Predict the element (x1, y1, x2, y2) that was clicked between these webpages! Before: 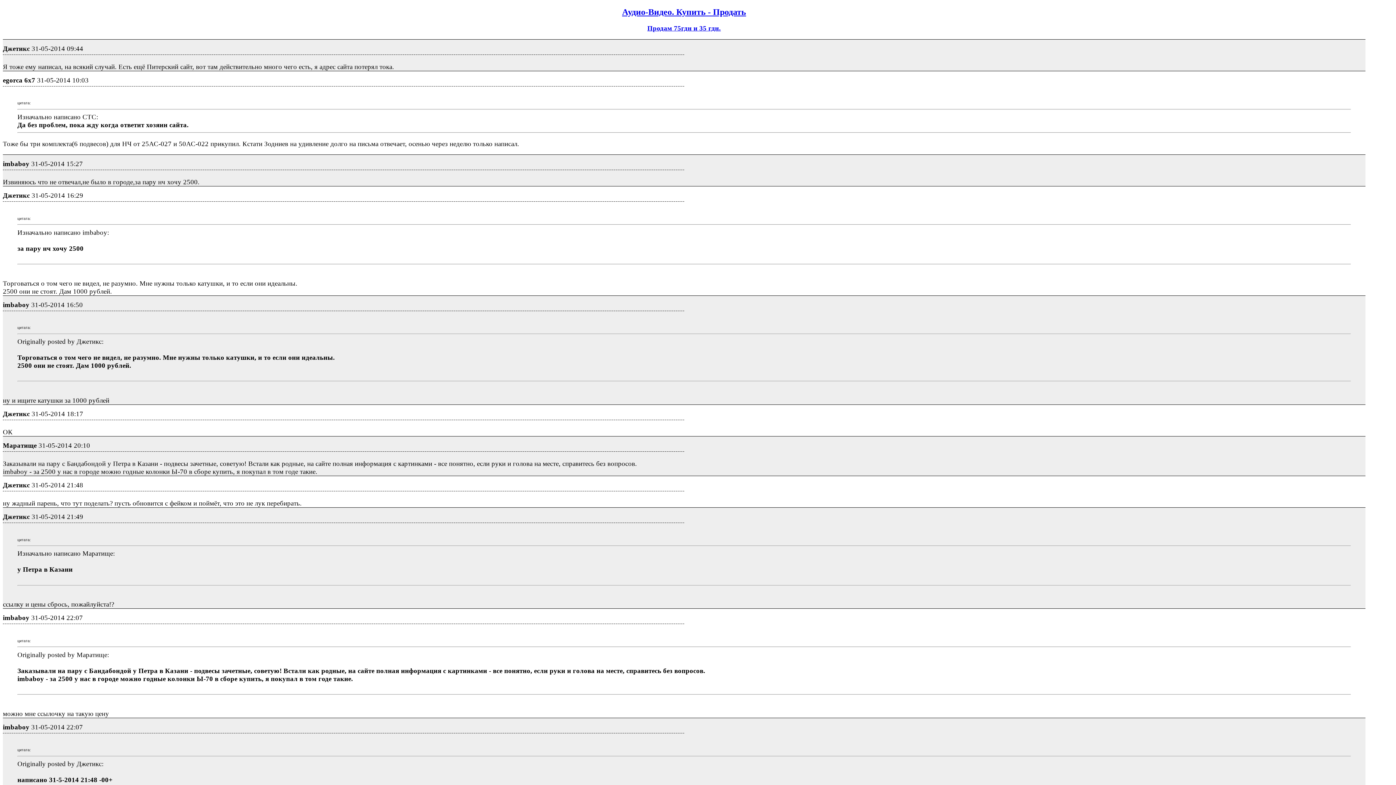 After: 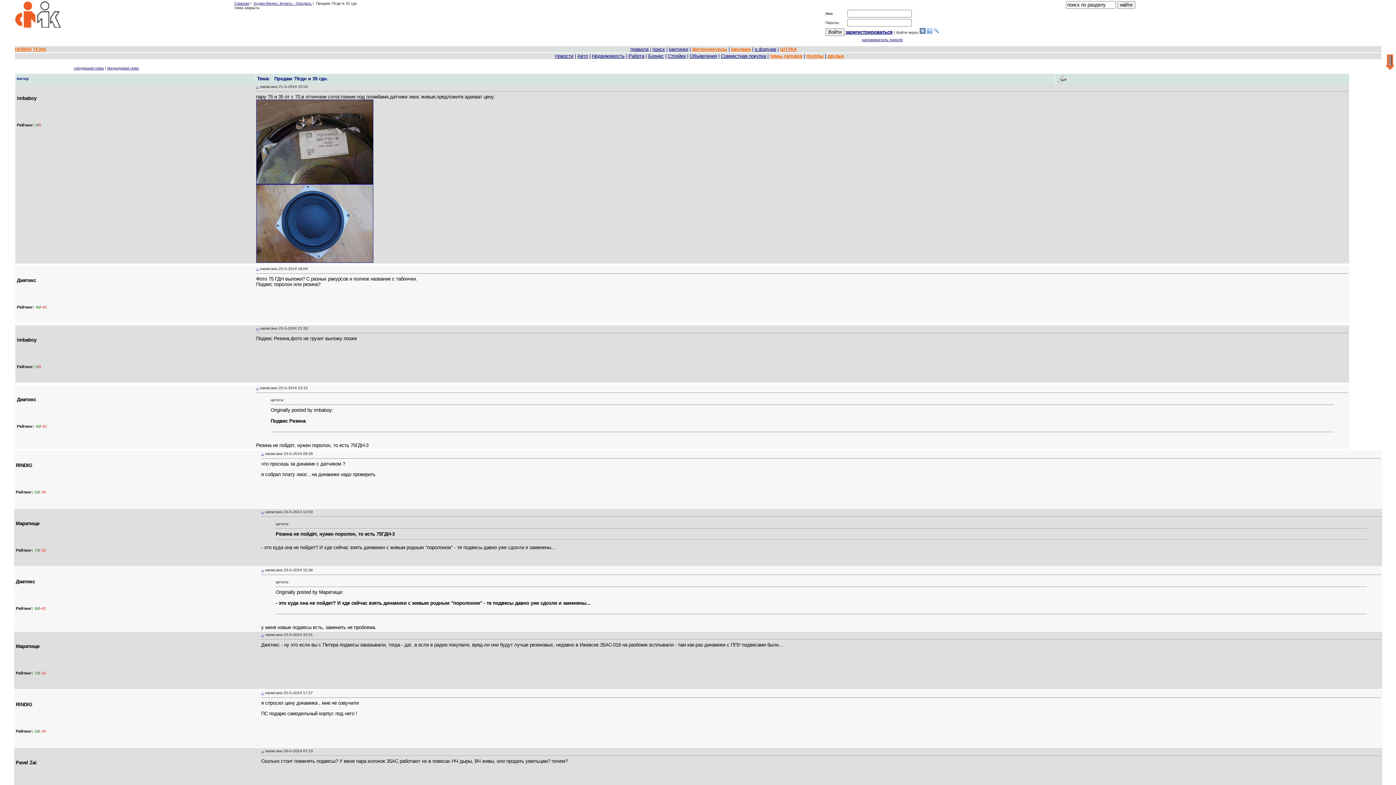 Action: bbox: (647, 24, 721, 31) label: Продам 75гдн и 35 гдн.